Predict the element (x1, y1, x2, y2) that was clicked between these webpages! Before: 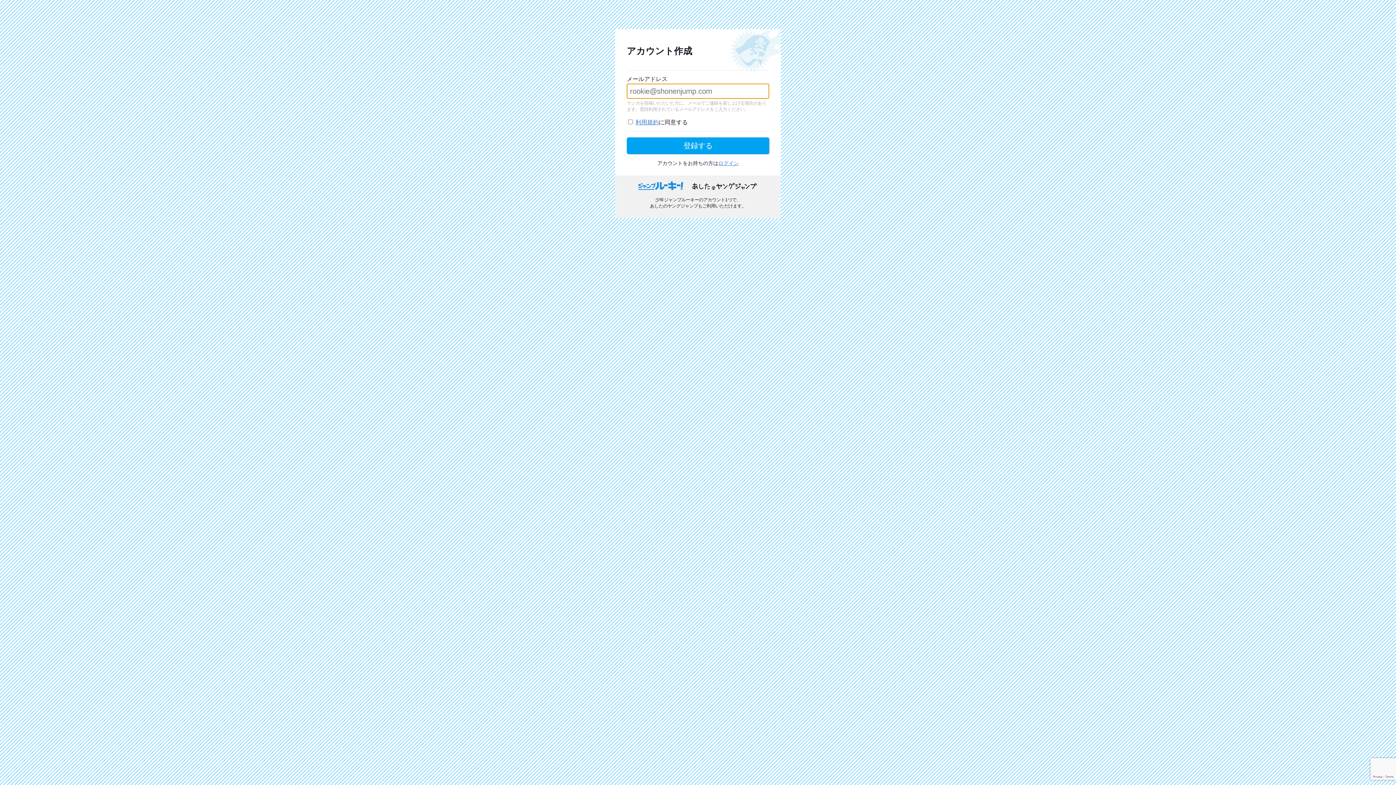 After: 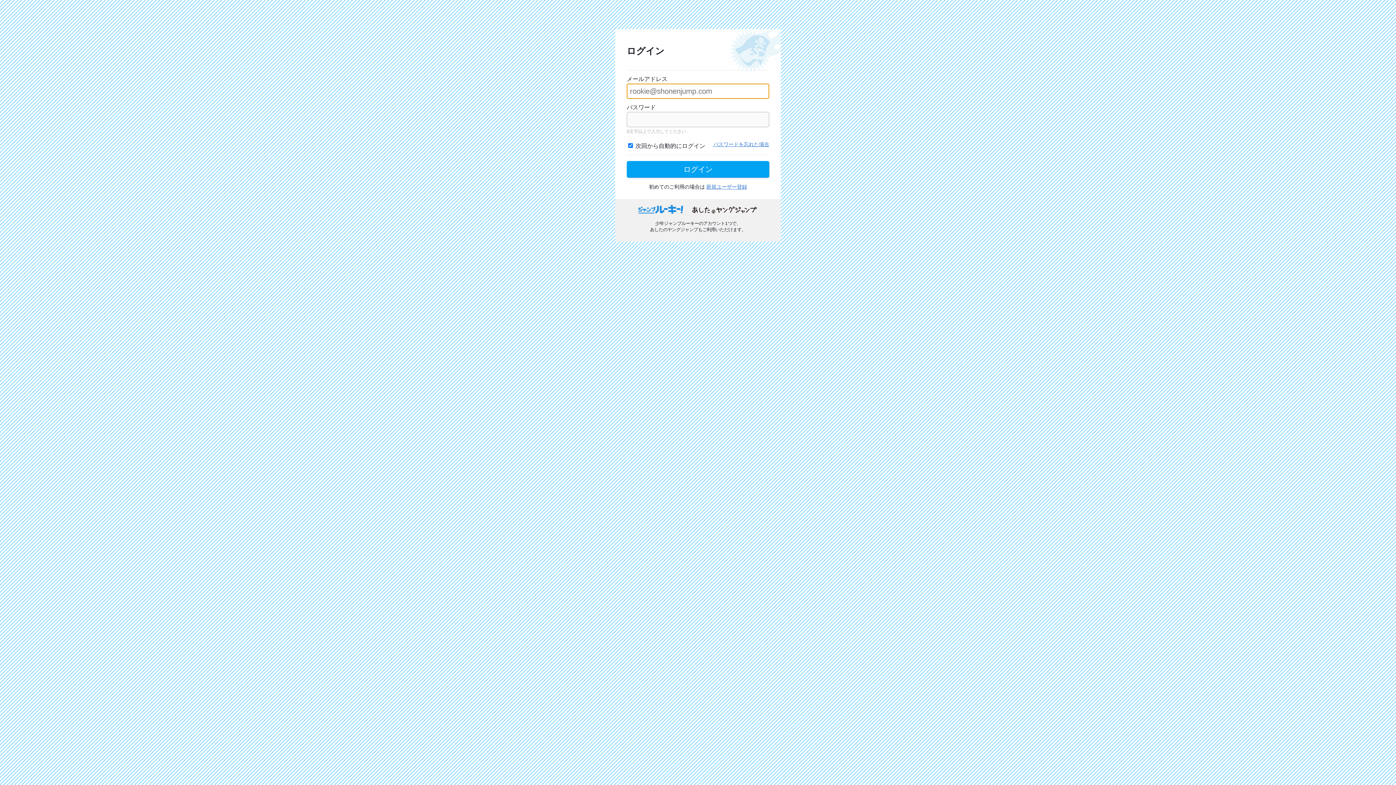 Action: bbox: (718, 160, 738, 166) label: ログイン